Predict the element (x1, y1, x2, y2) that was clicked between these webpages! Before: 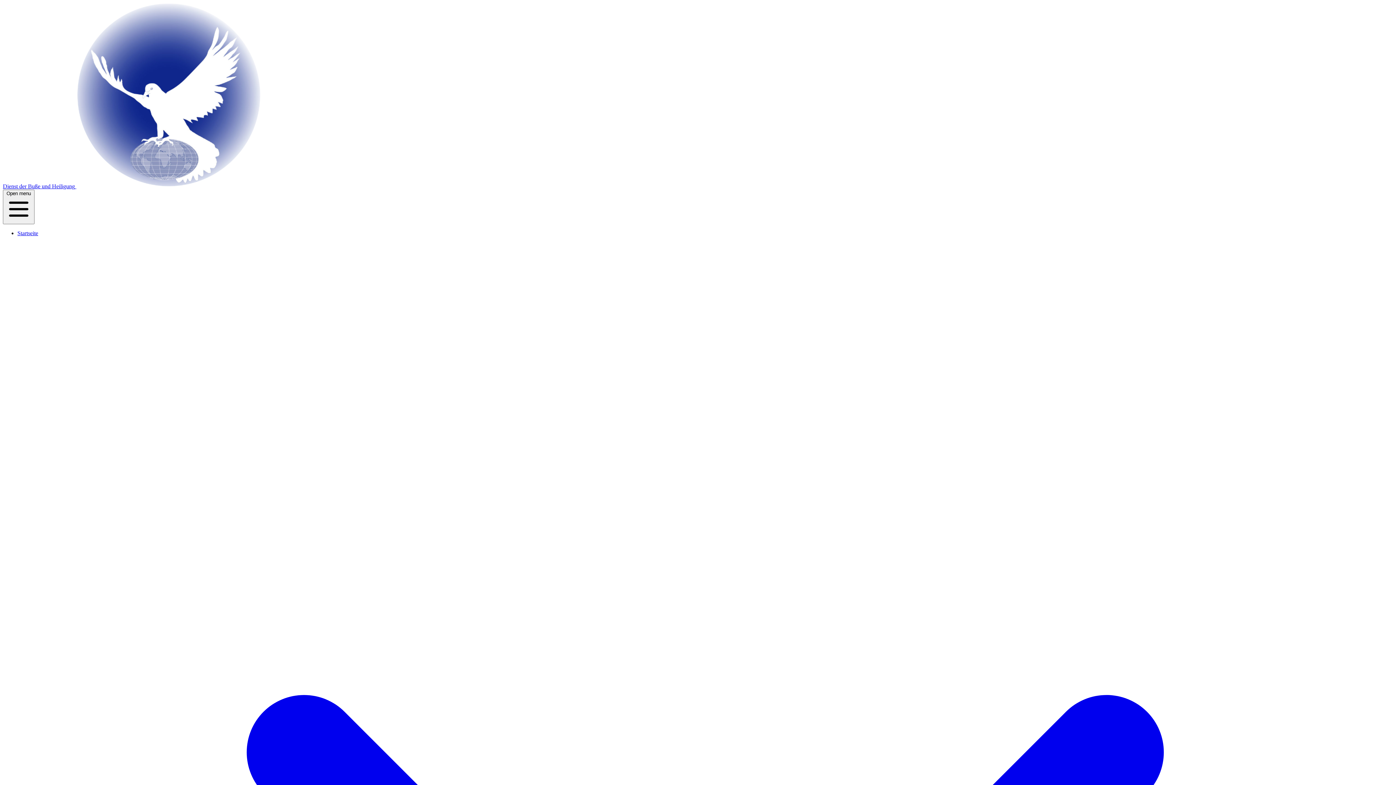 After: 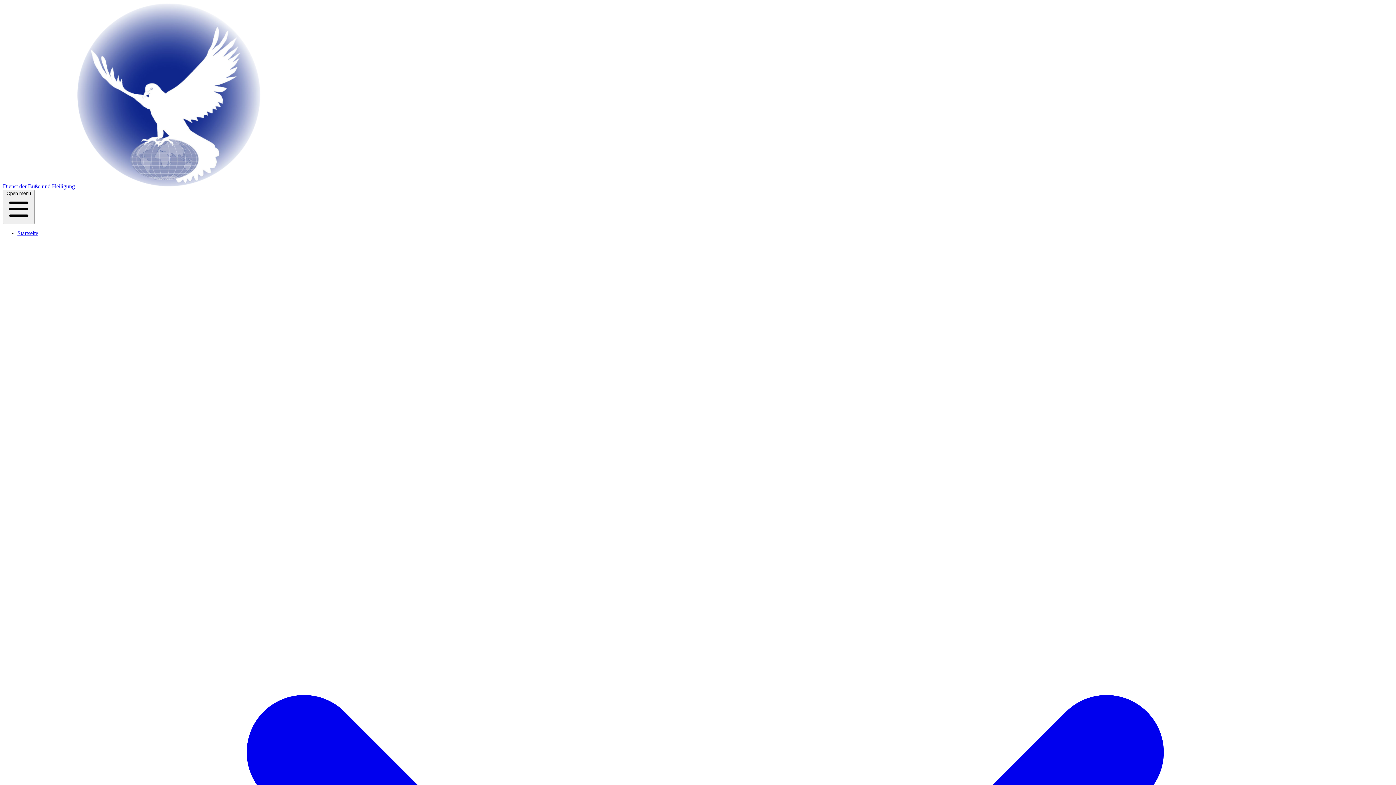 Action: bbox: (2, 183, 261, 189) label: Dienst der Buße und Heiligung 